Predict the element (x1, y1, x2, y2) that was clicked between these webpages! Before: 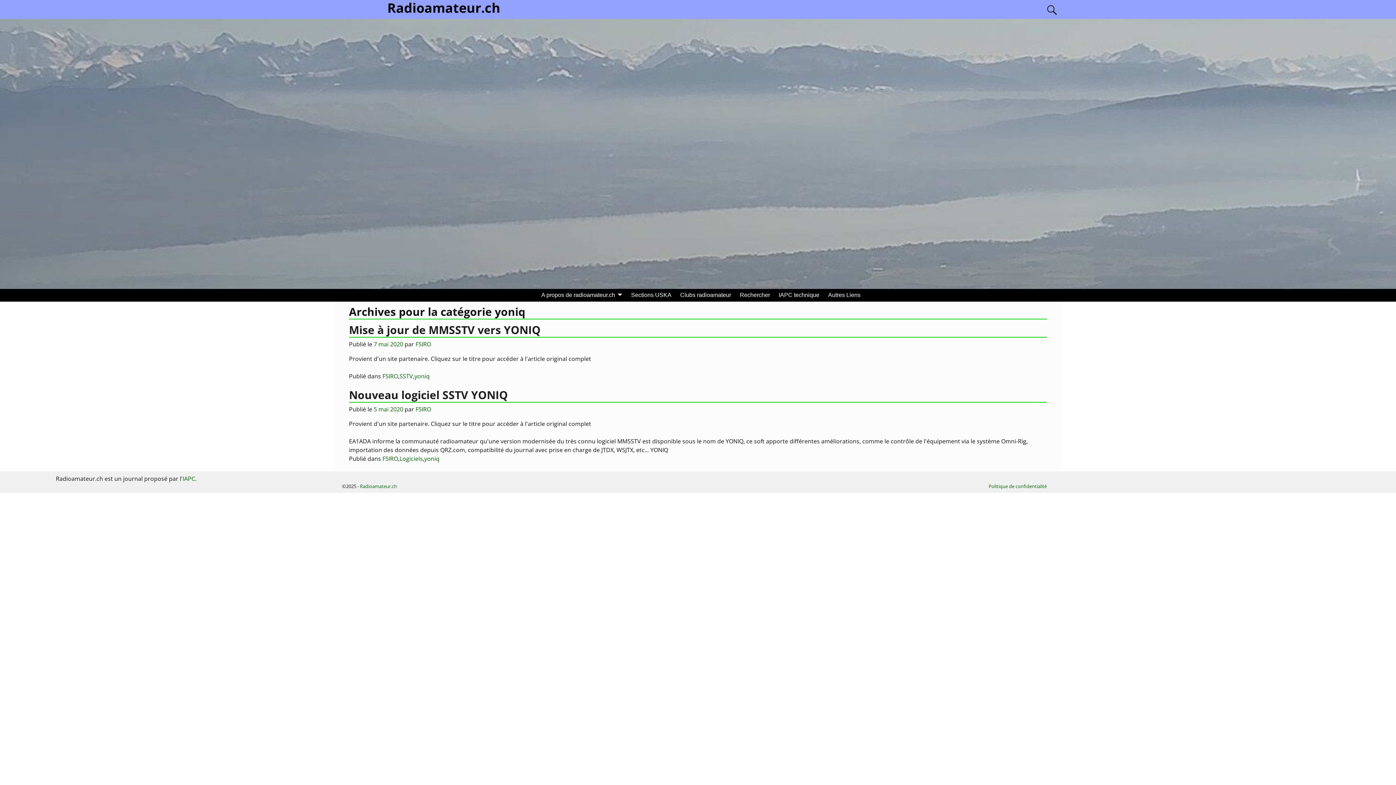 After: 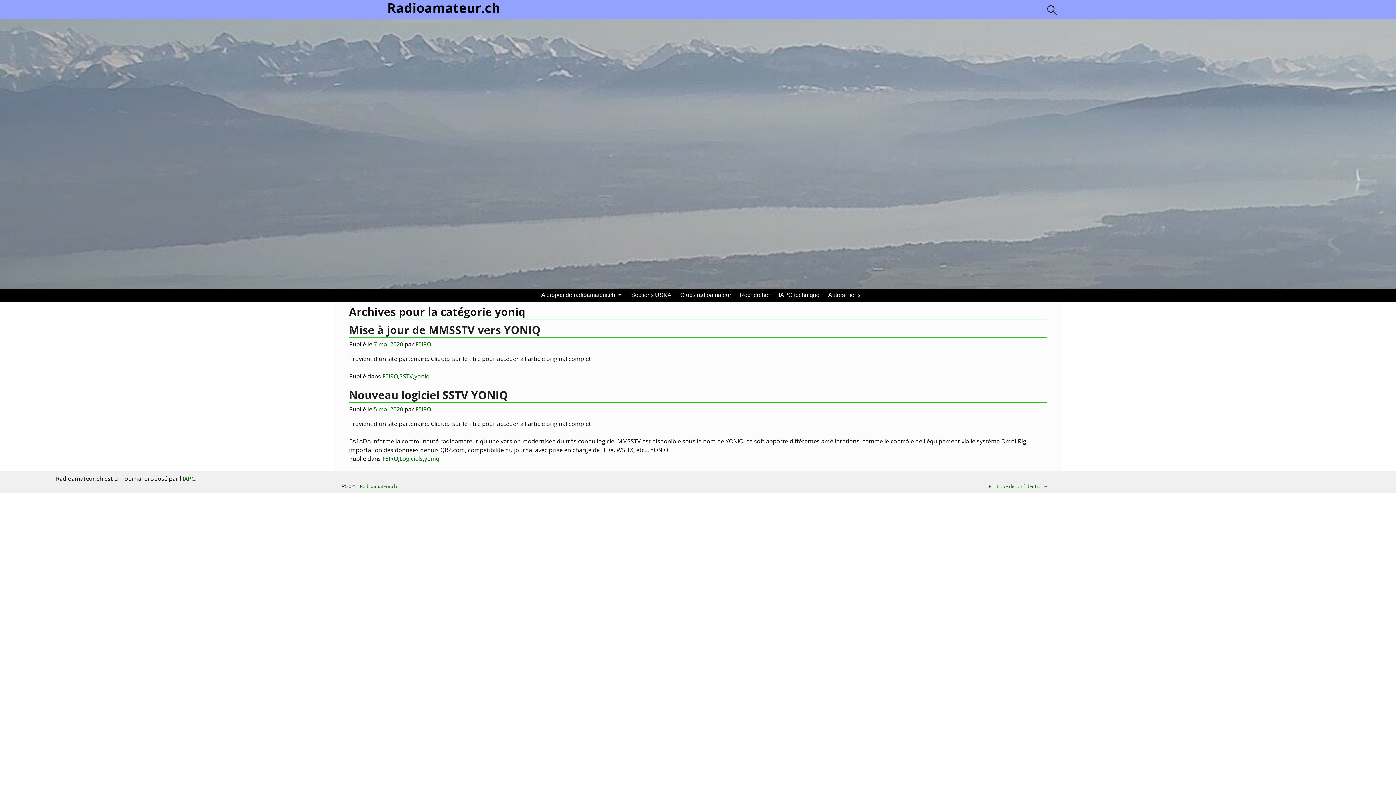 Action: bbox: (424, 454, 439, 462) label: yoniq